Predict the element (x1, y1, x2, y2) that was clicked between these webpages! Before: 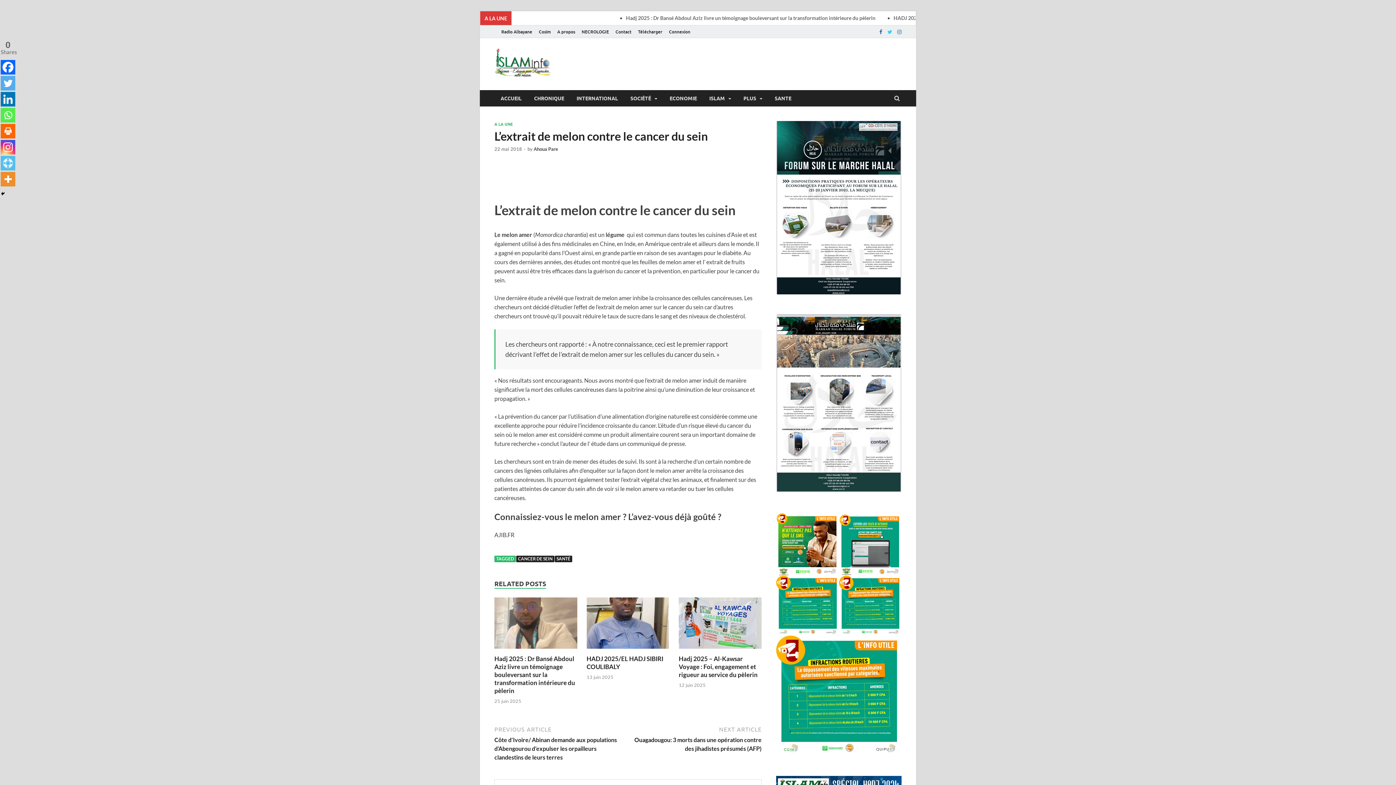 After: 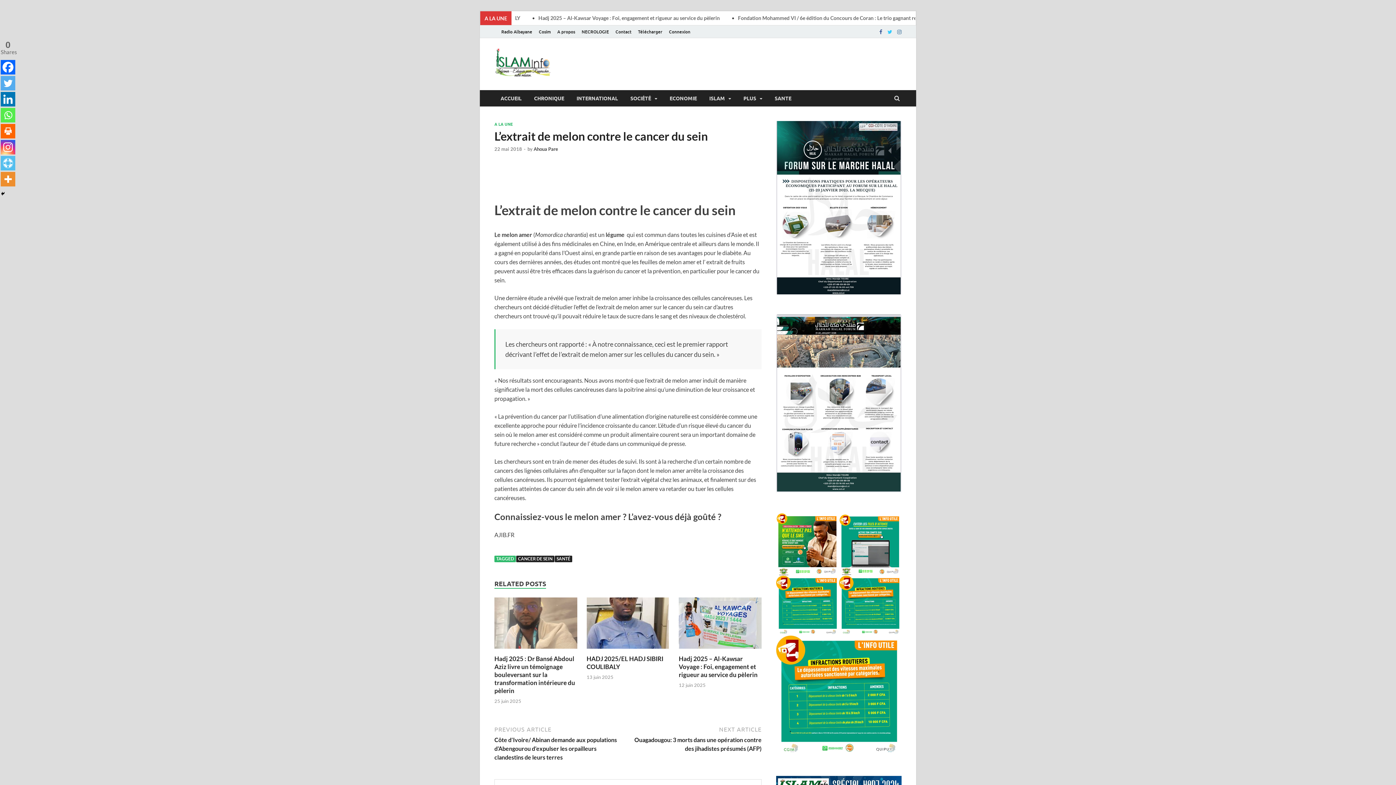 Action: label: Float It bbox: (0, 156, 15, 170)